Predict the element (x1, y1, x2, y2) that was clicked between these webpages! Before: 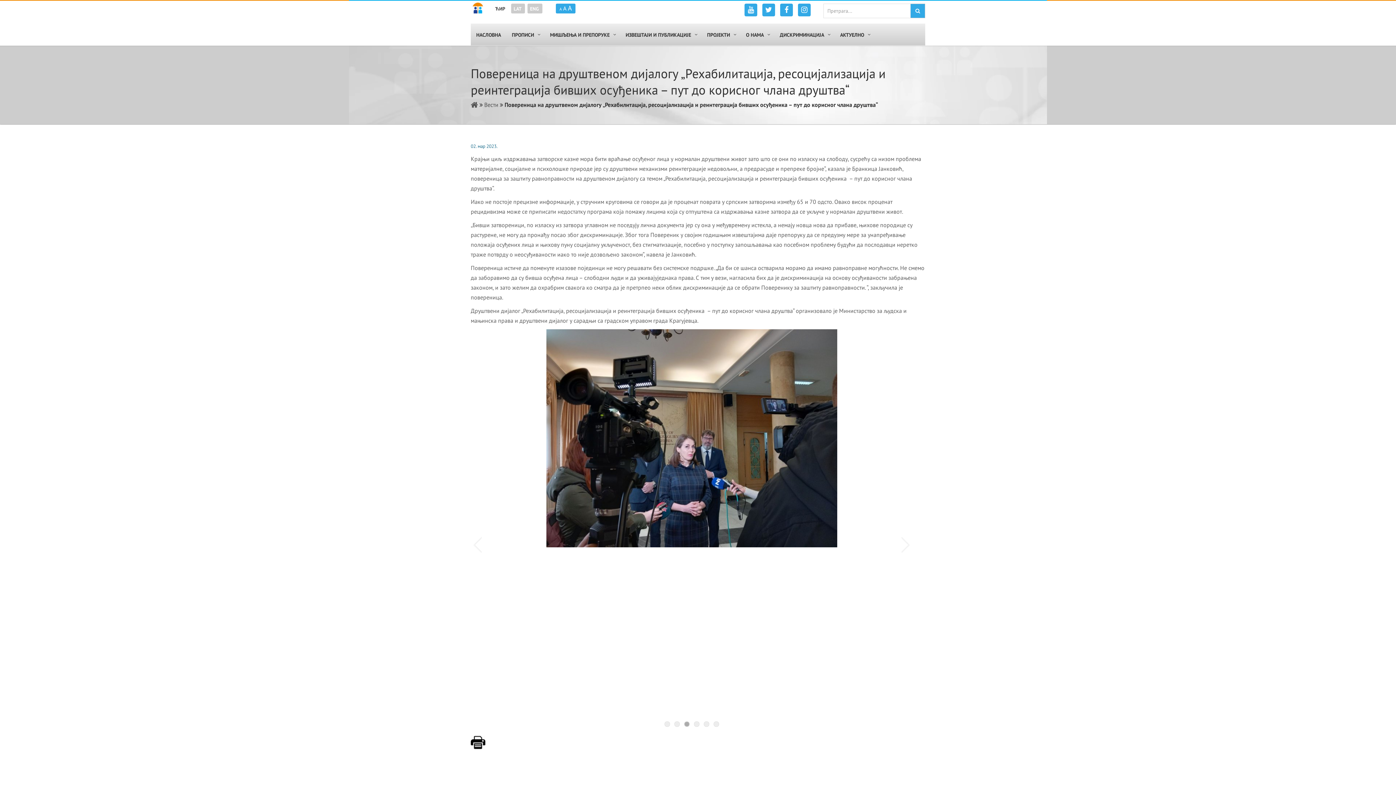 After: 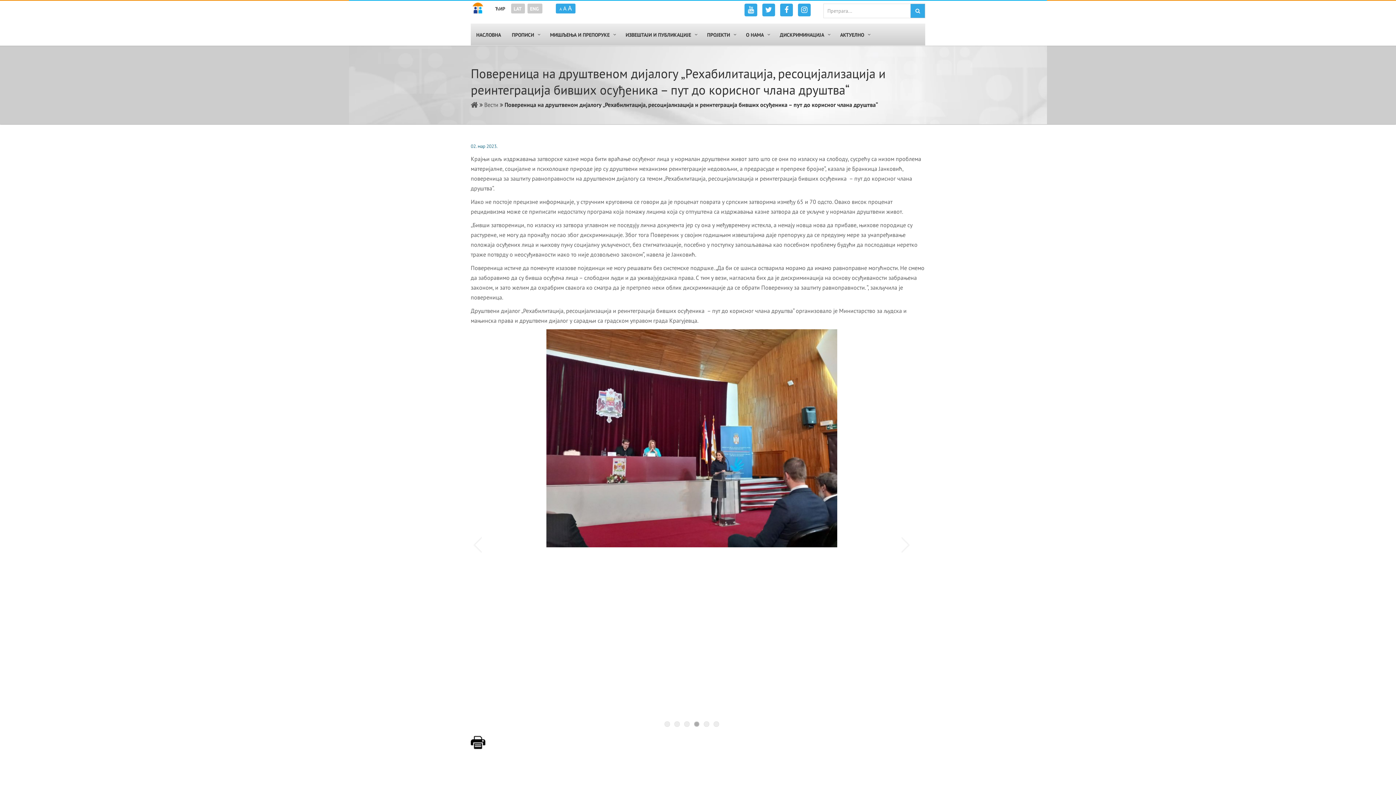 Action: bbox: (694, 721, 699, 727) label: 4